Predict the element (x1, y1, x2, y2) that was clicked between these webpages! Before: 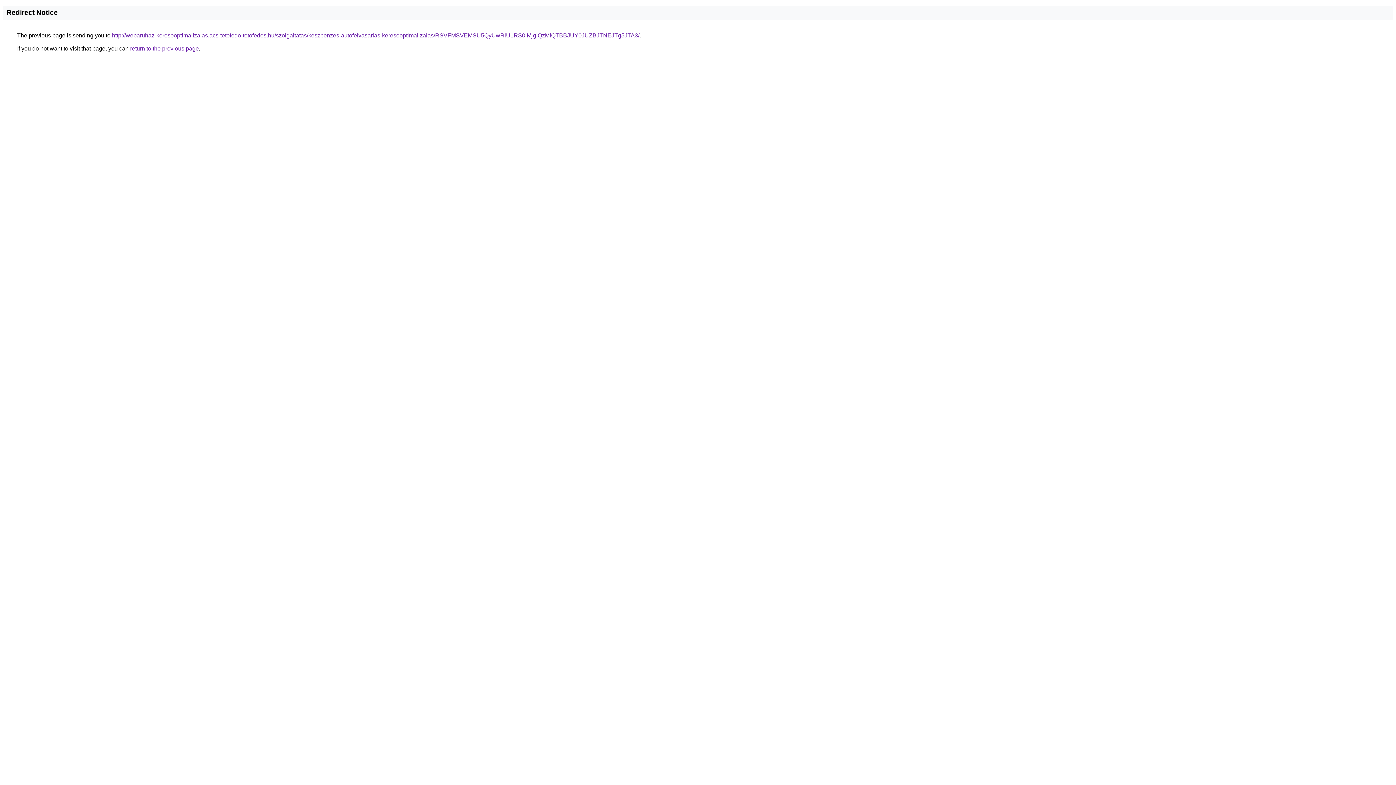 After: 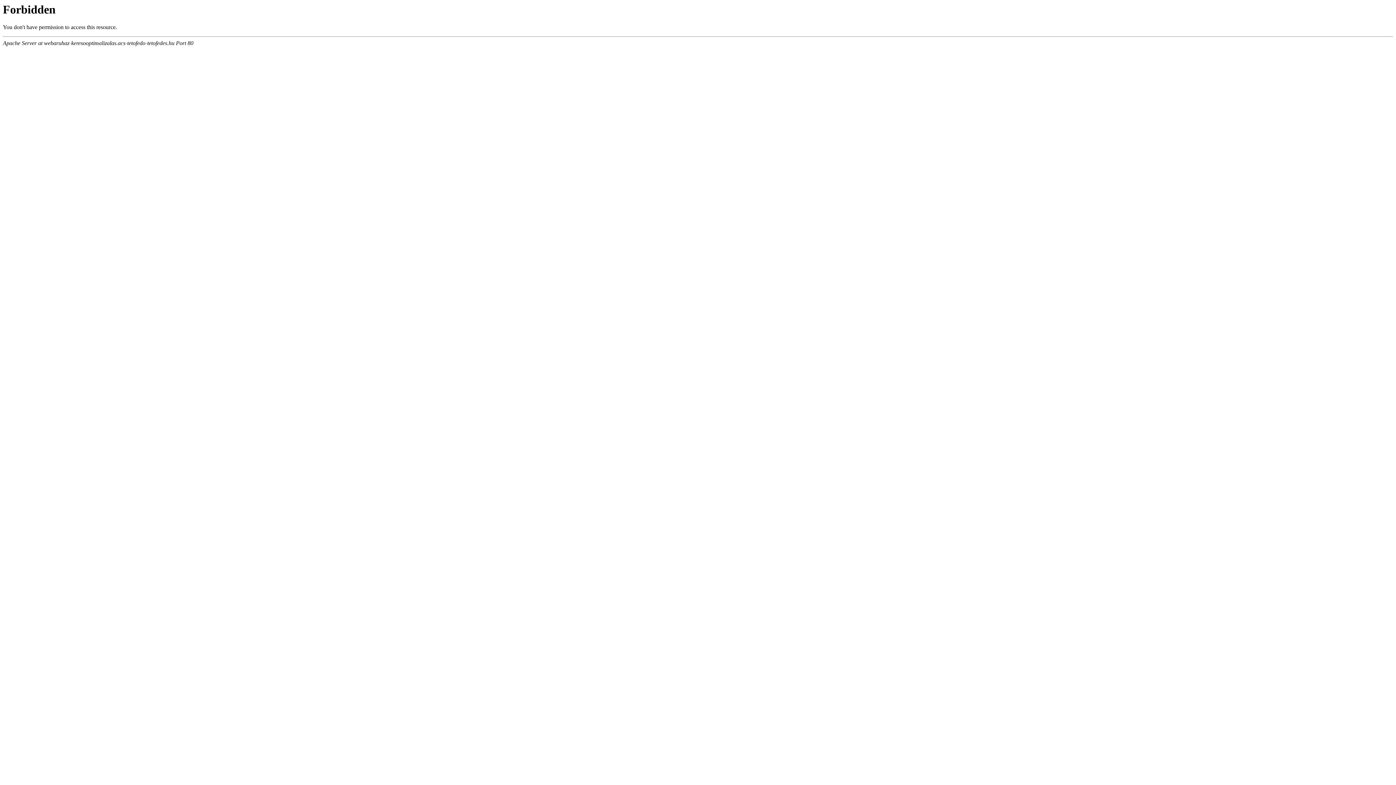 Action: bbox: (112, 32, 639, 38) label: http://webaruhaz-keresooptimalizalas.acs-tetofedo-tetofedes.hu/szolgaltatas/keszpenzes-autofelvasarlas-keresooptimalizalas/RSVFMSVEMSU5QyUwRiU1RS0lMjglQzMlQTBBJUY0JUZBJTNEJTg5JTA3/